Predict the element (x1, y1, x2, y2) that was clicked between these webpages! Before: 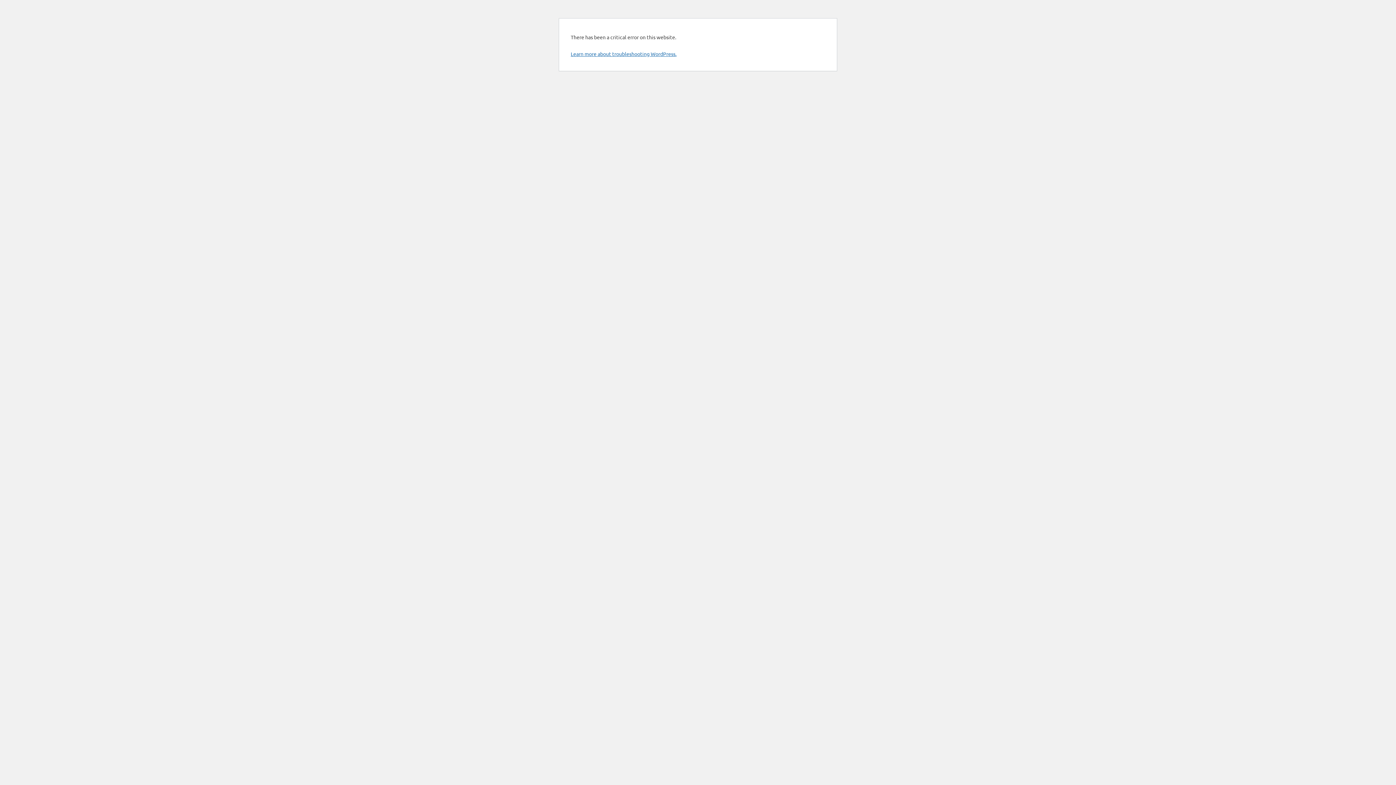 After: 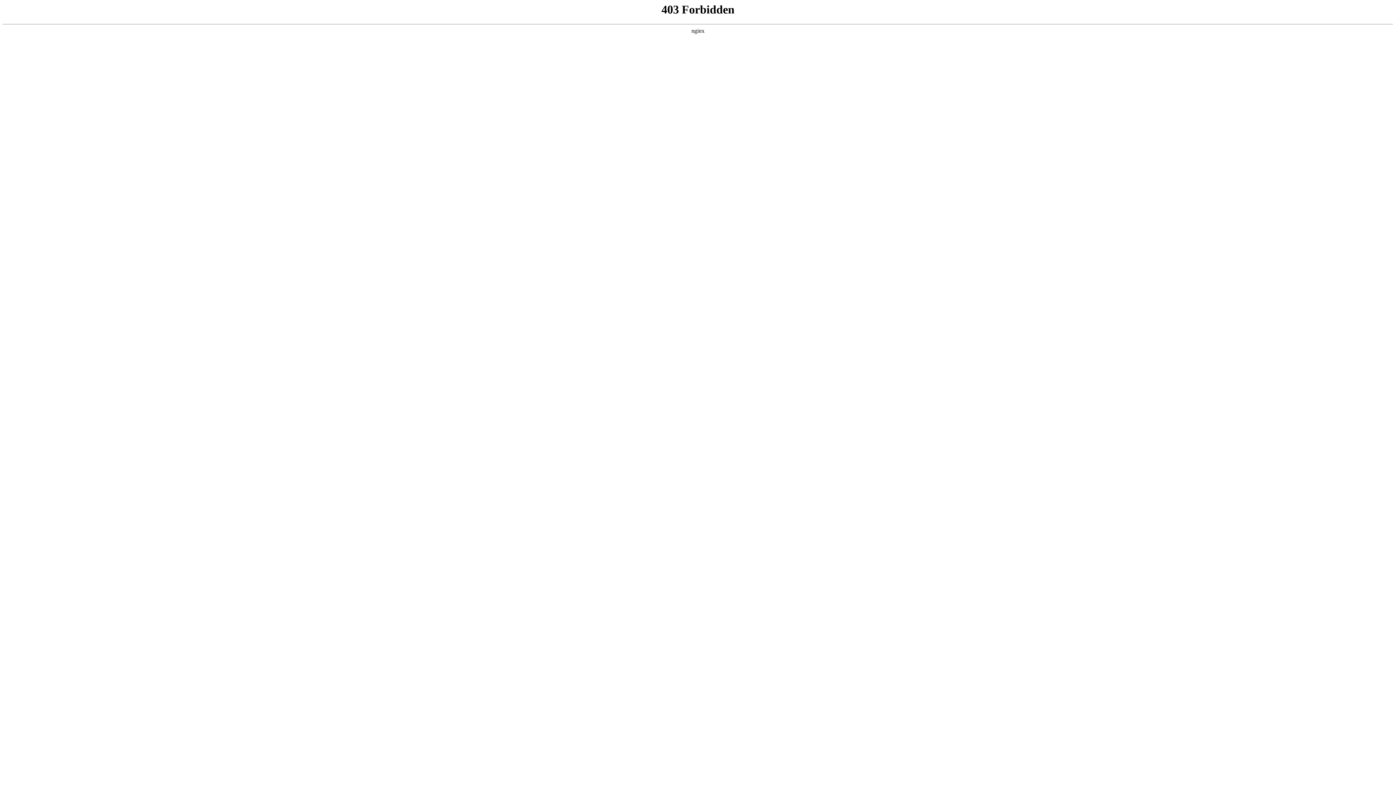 Action: bbox: (570, 50, 676, 57) label: Learn more about troubleshooting WordPress.